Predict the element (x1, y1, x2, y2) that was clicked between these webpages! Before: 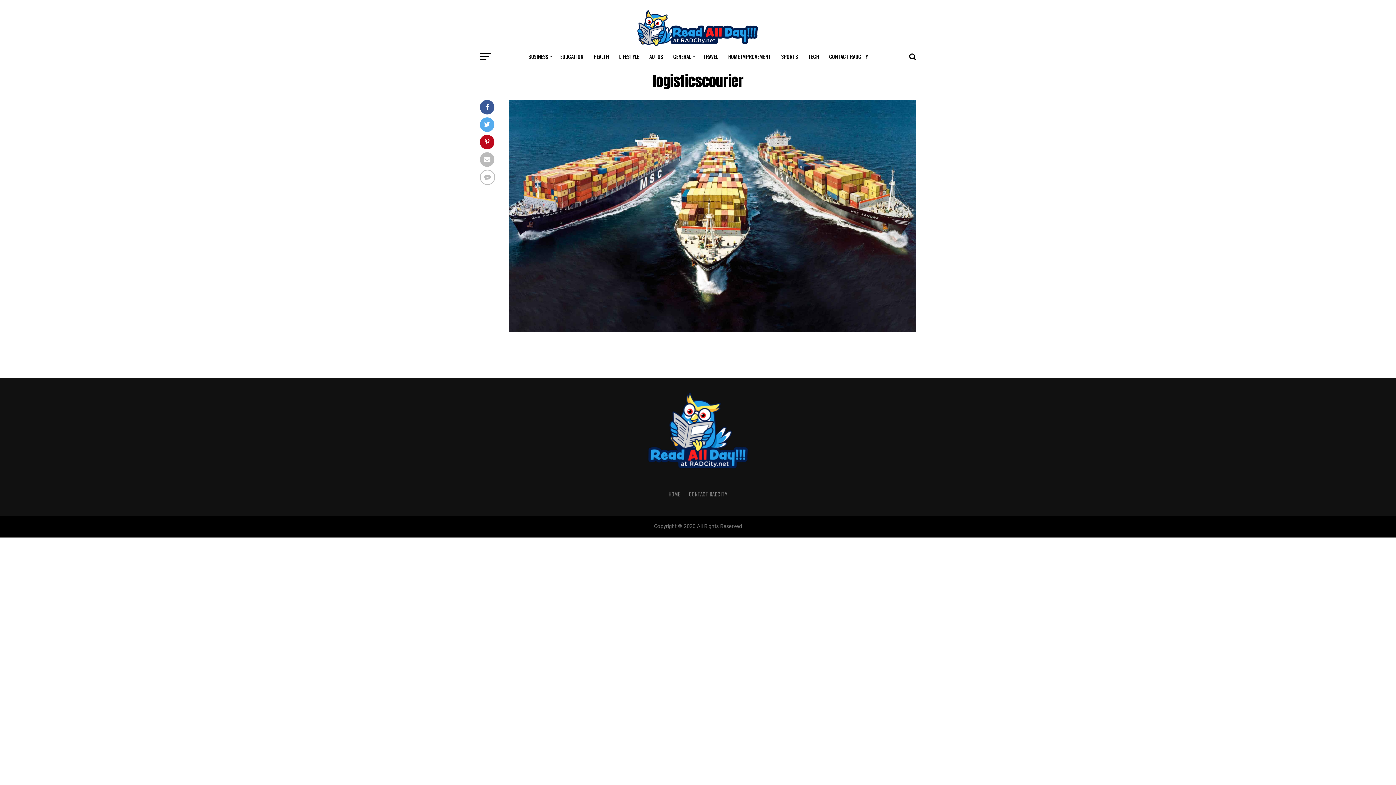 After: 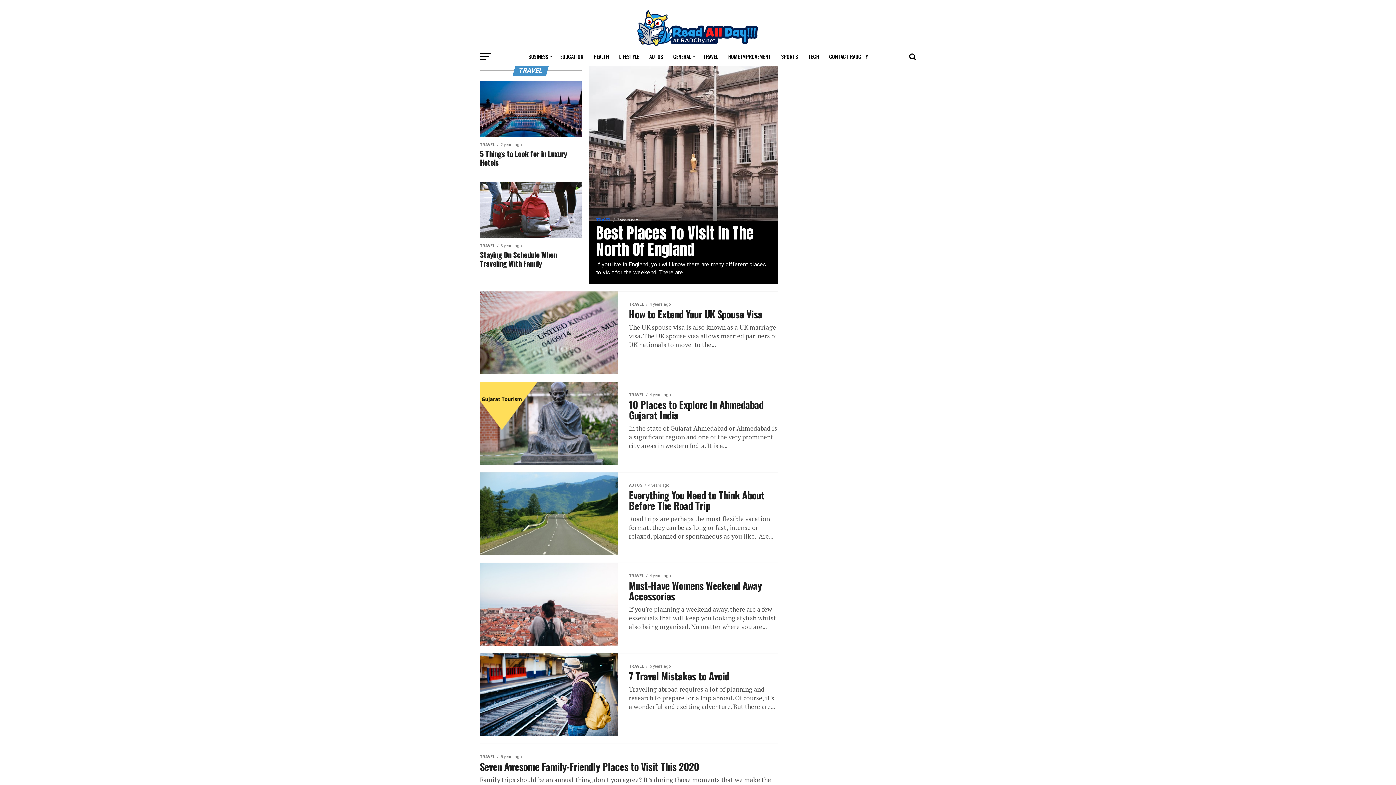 Action: label: TRAVEL bbox: (698, 47, 722, 65)